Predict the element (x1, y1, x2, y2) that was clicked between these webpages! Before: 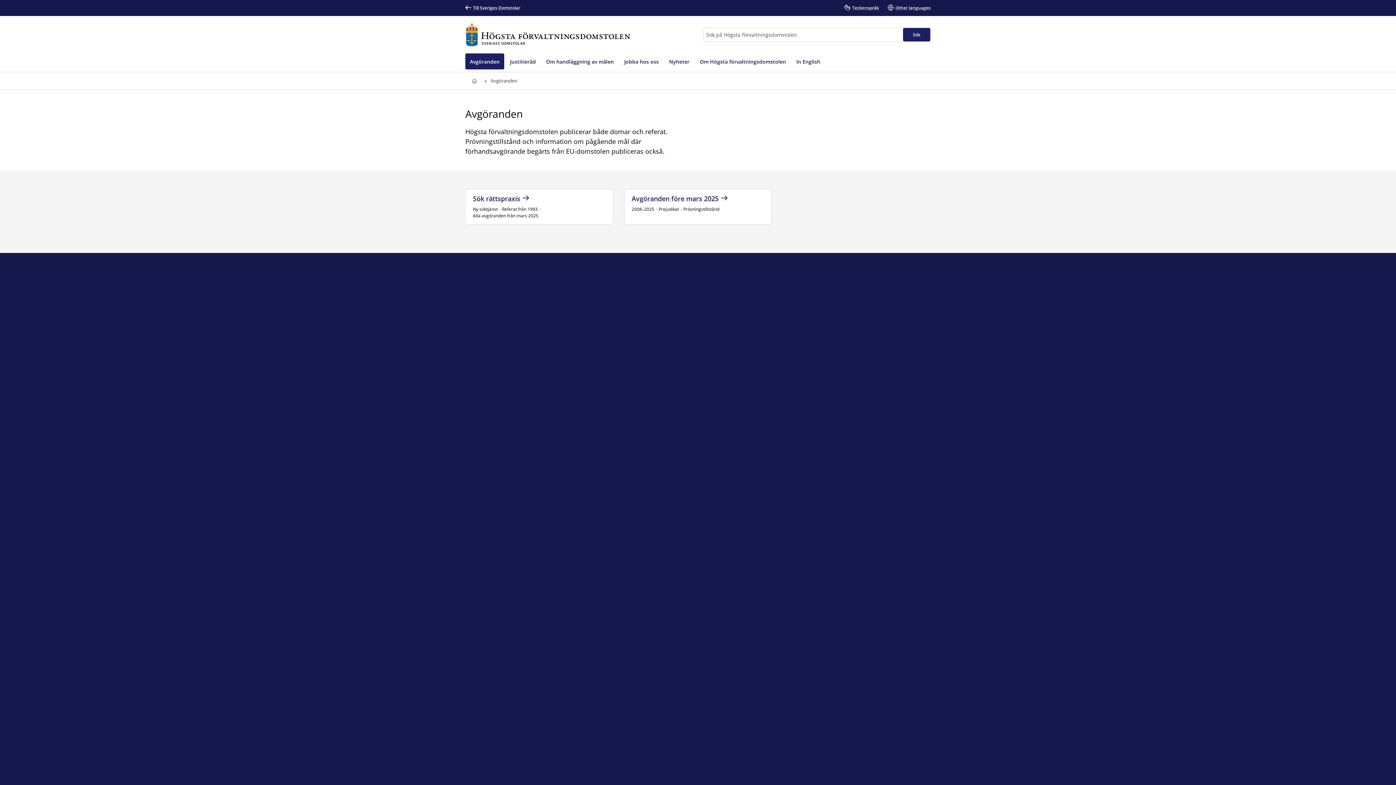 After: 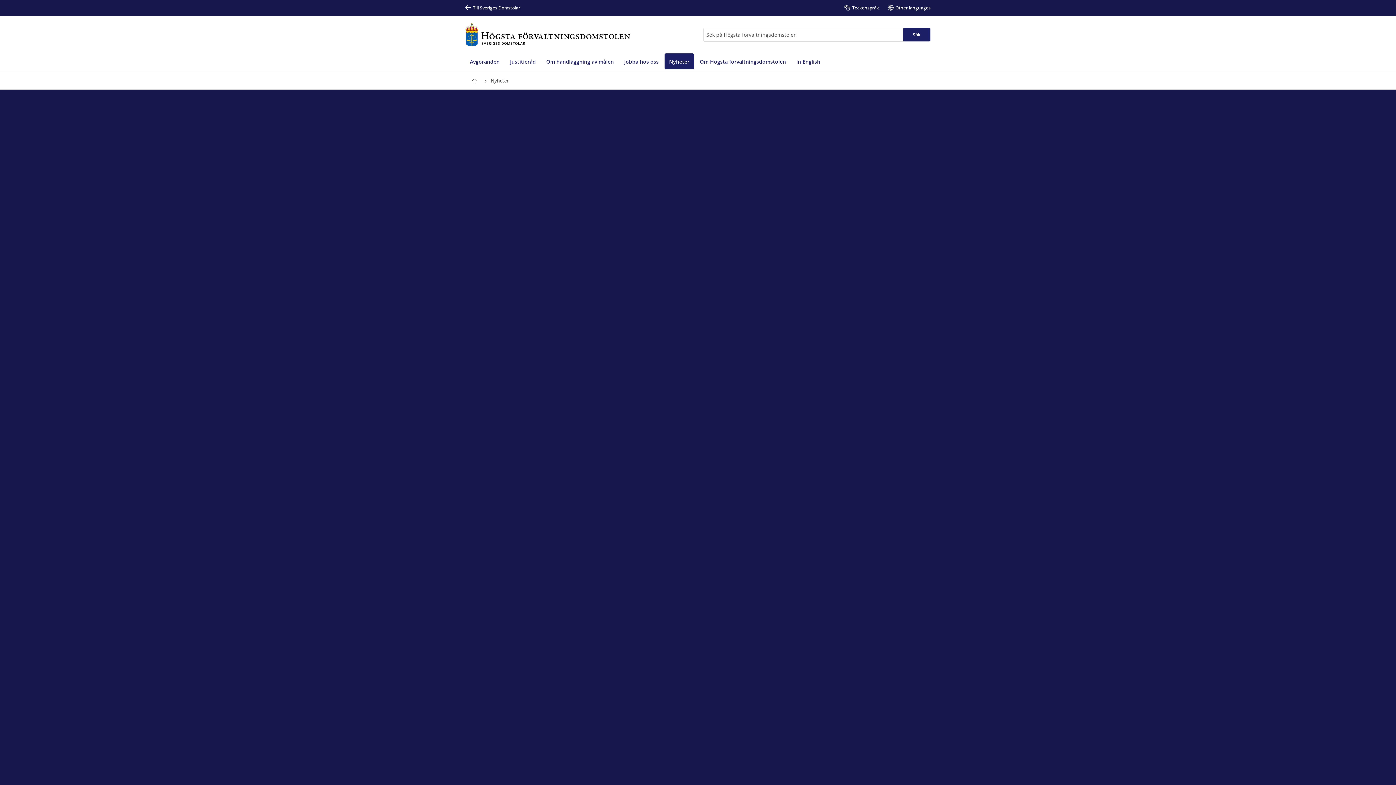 Action: label: Nyheter bbox: (664, 53, 694, 69)